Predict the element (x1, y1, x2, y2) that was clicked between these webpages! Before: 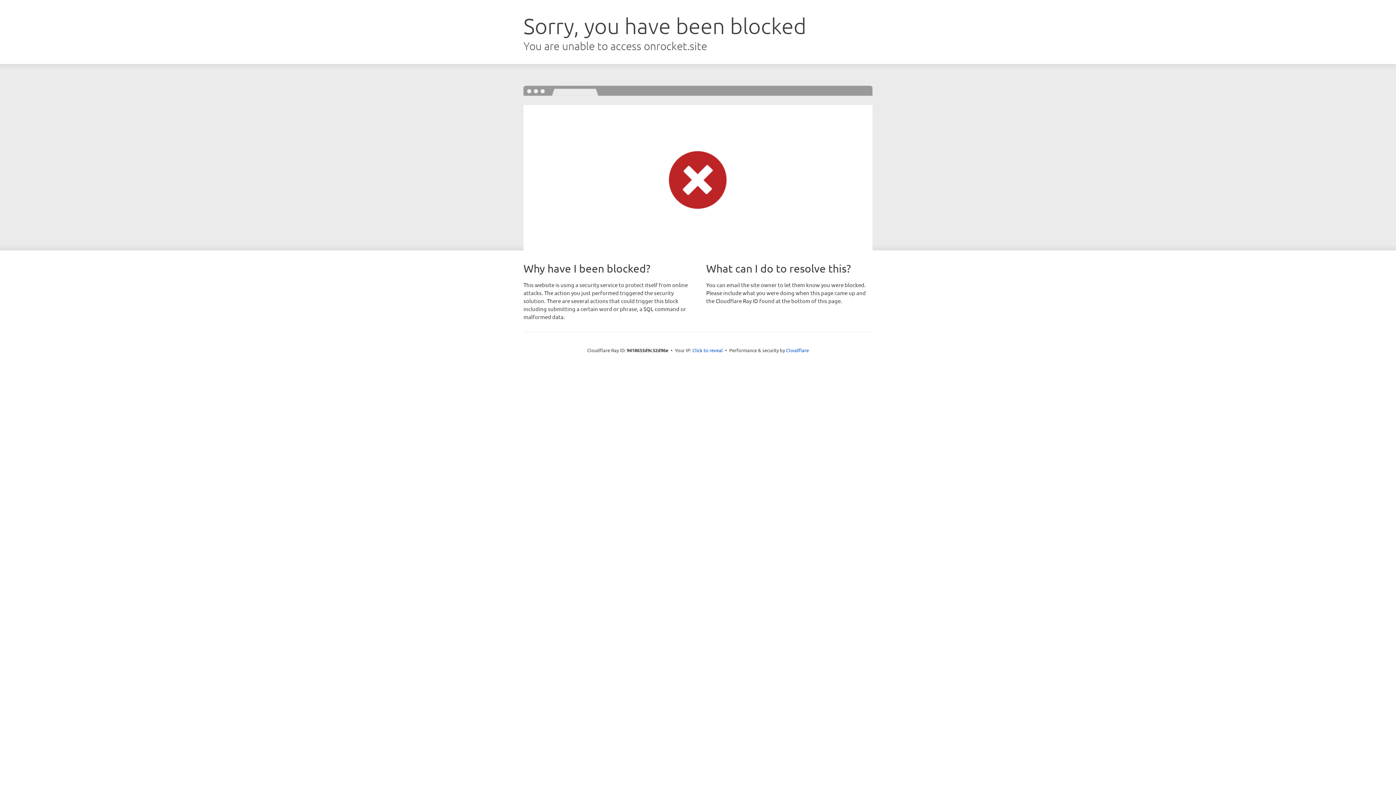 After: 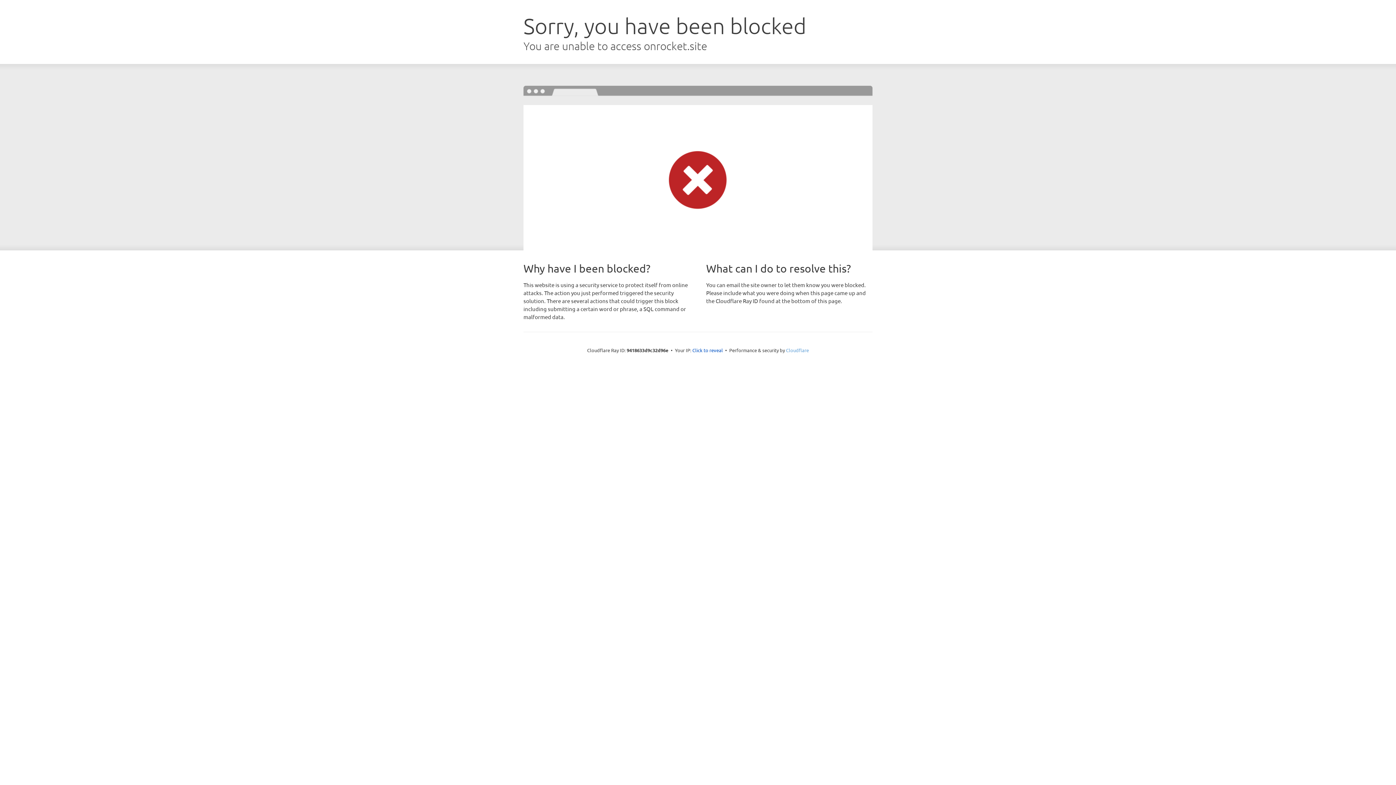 Action: label: Cloudflare bbox: (786, 347, 809, 353)